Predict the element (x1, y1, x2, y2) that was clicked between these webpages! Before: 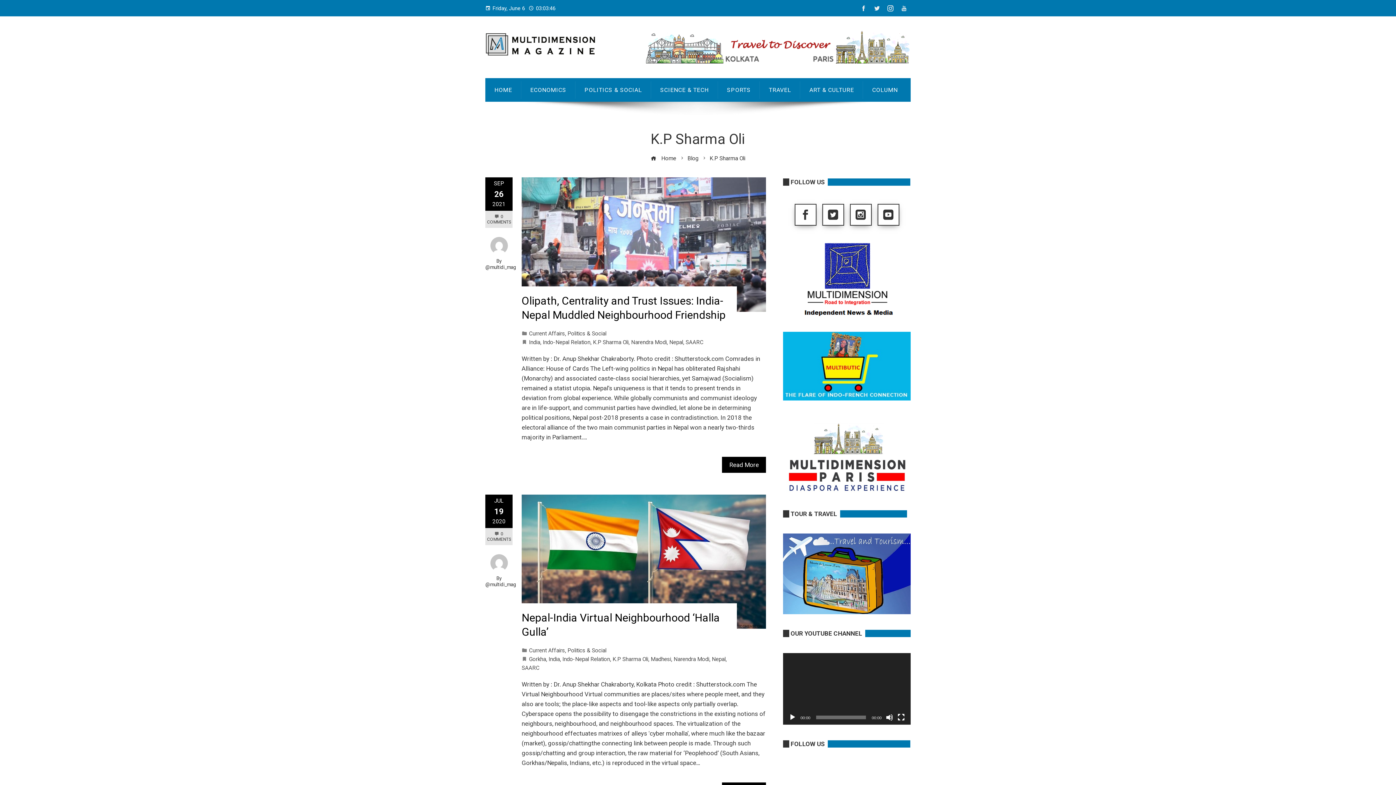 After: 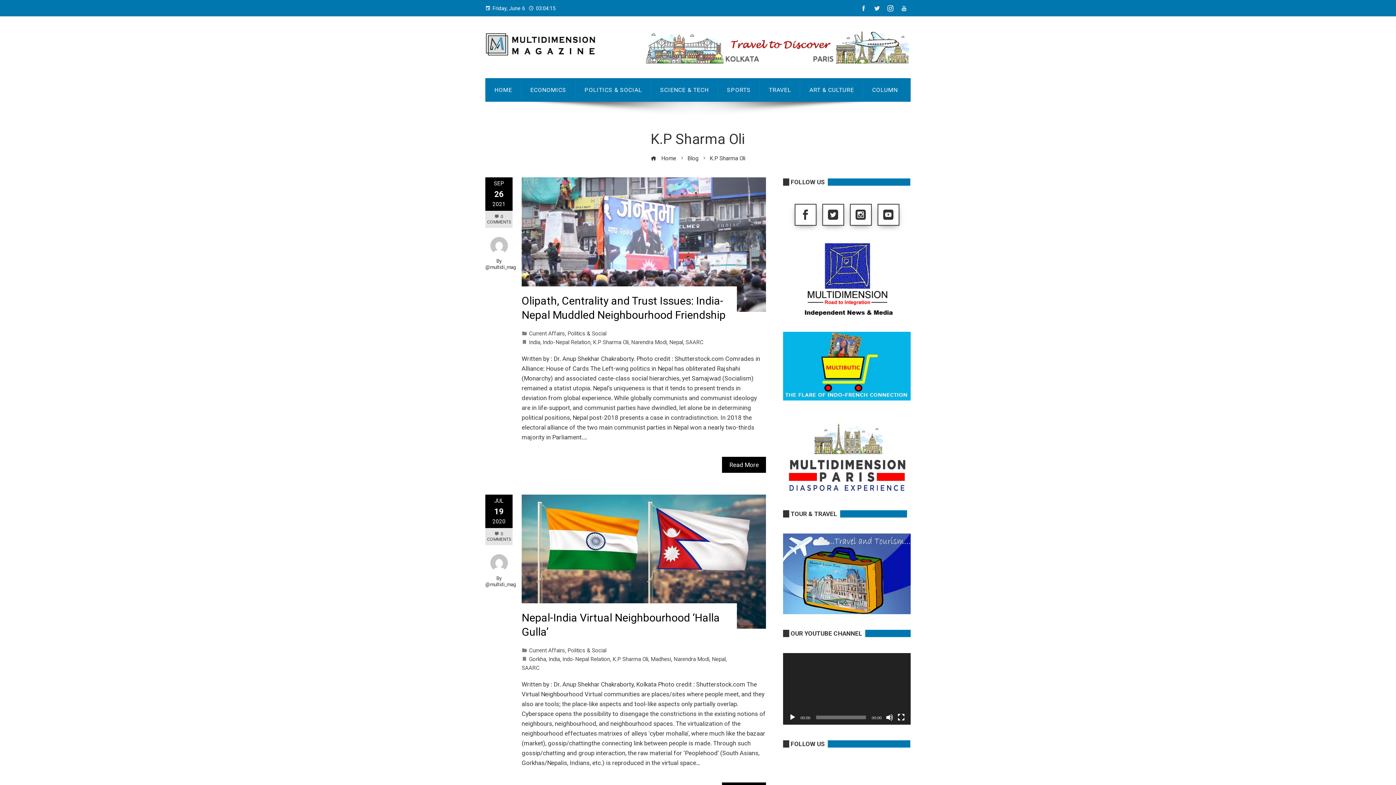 Action: bbox: (897, 2, 910, 13)